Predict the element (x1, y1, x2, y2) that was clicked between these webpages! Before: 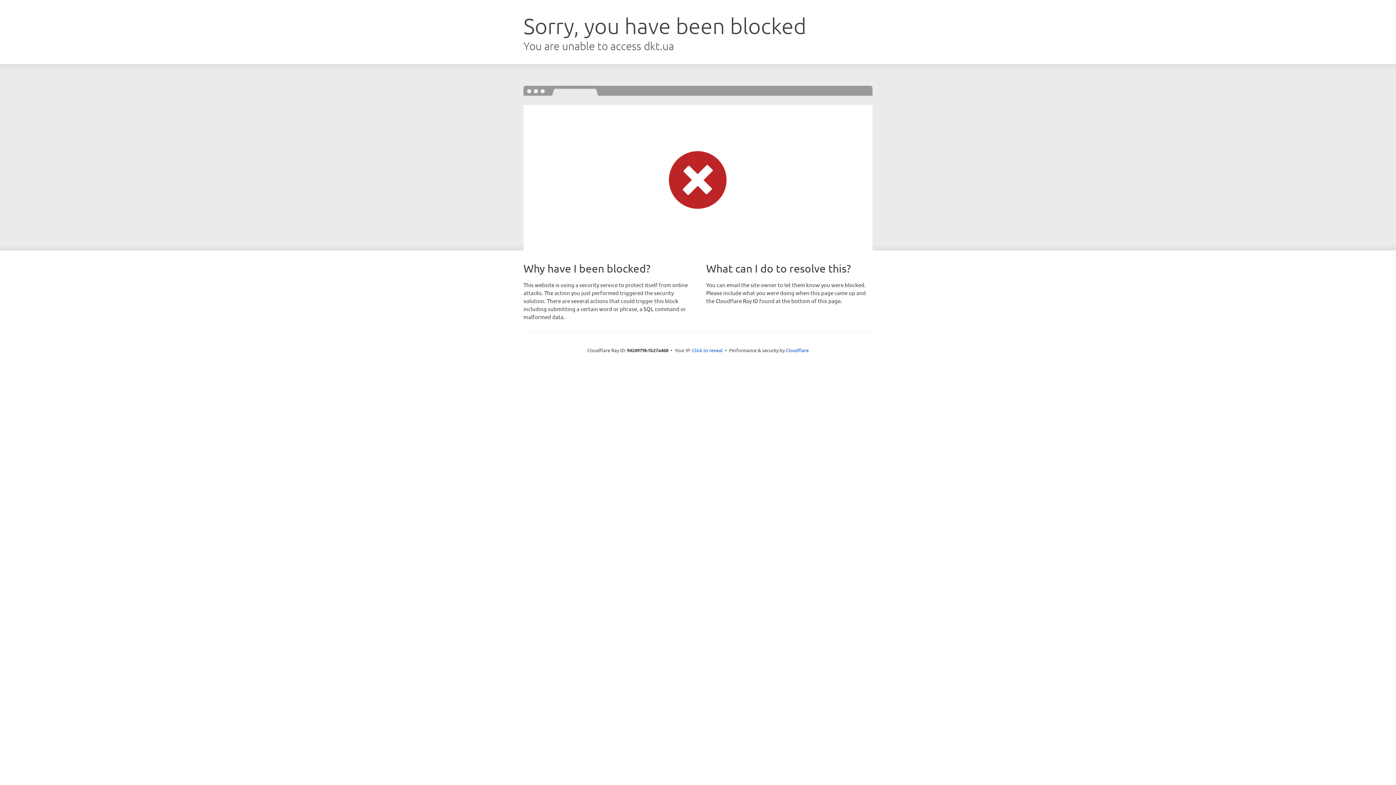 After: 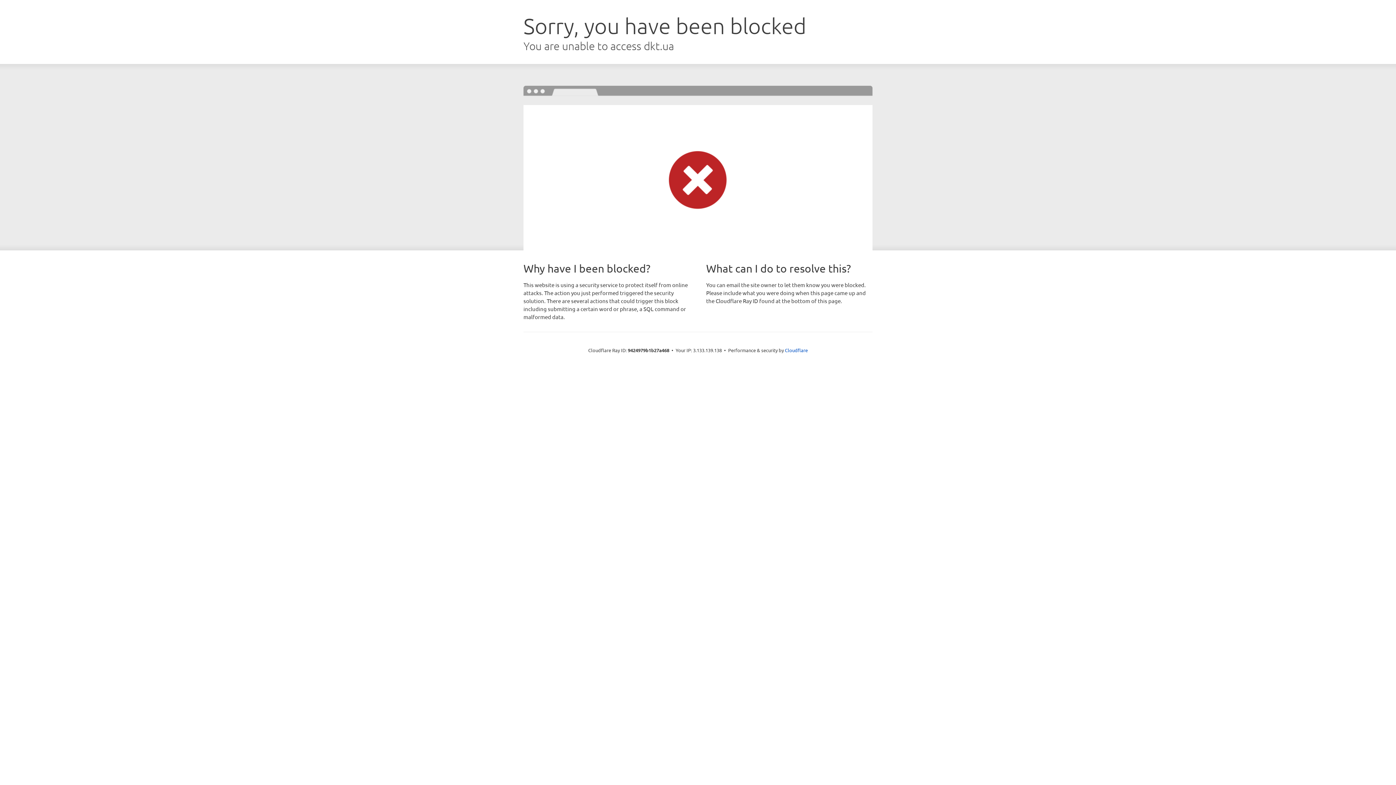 Action: bbox: (692, 346, 722, 353) label: Click to reveal